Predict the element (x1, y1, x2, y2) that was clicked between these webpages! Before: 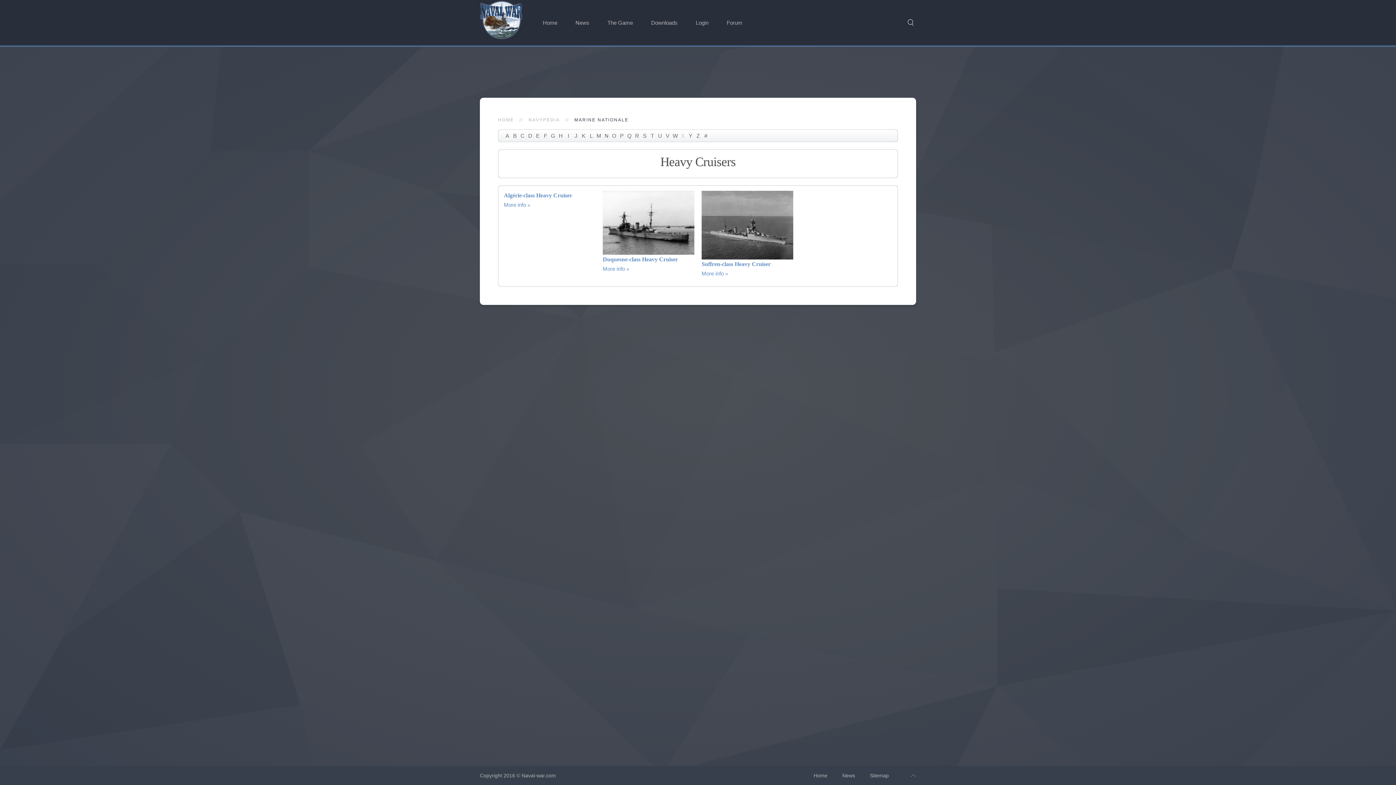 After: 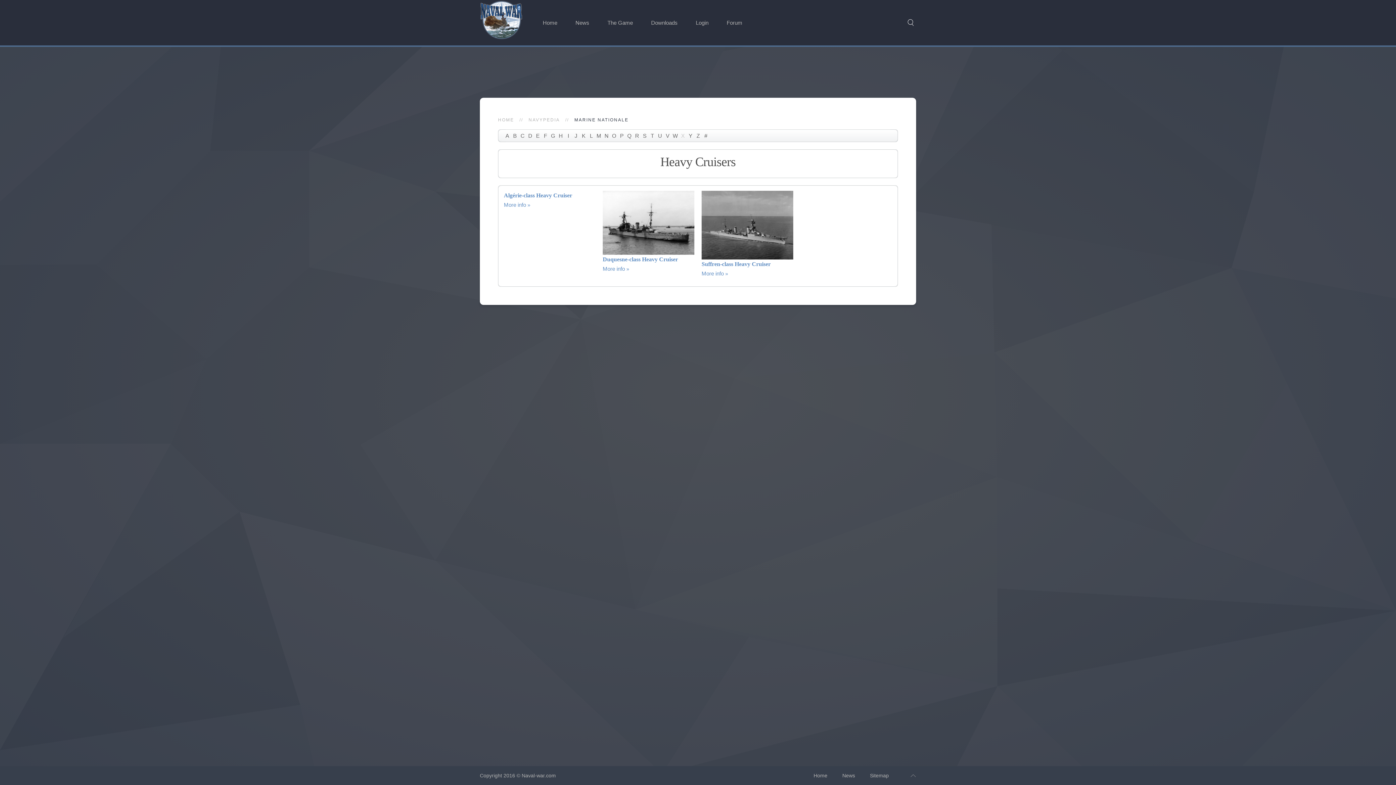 Action: bbox: (910, 773, 916, 778)